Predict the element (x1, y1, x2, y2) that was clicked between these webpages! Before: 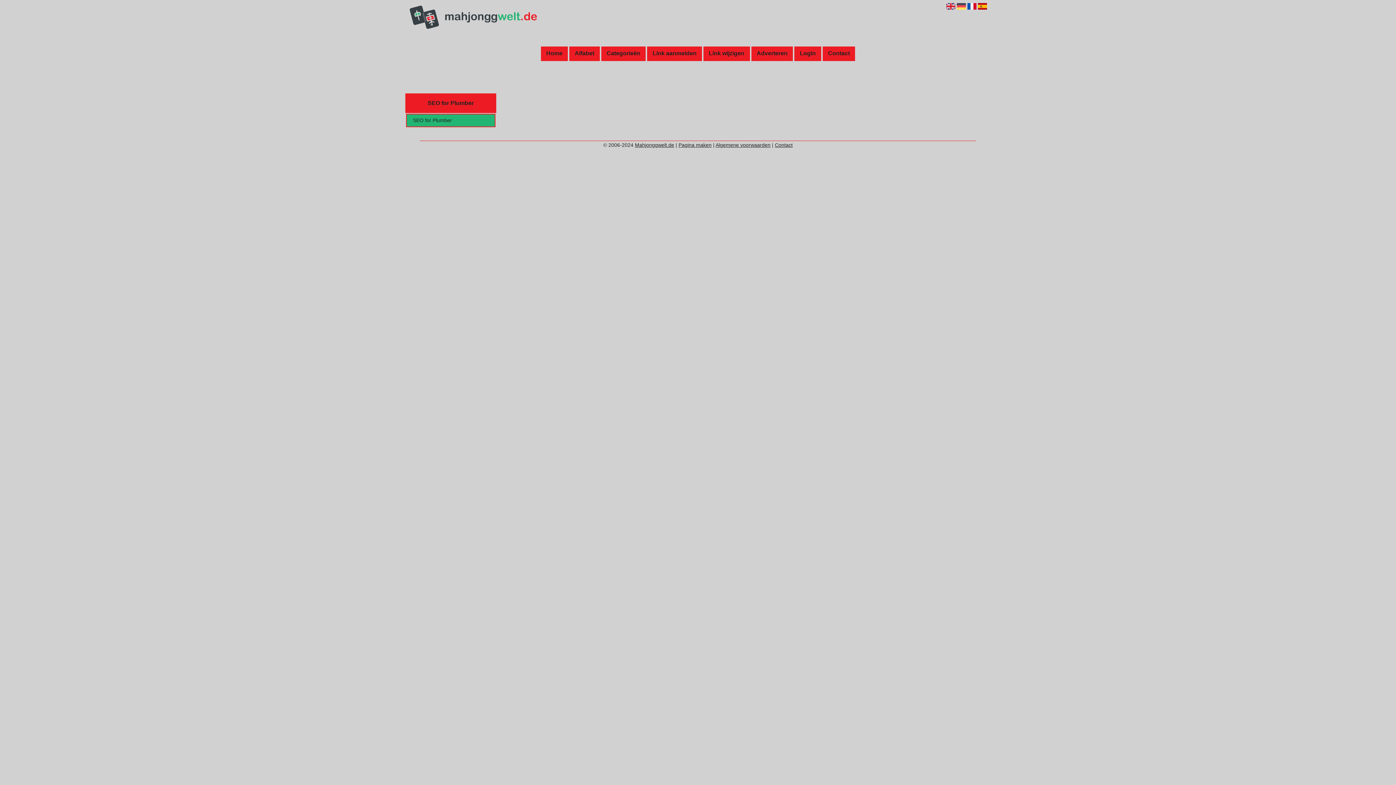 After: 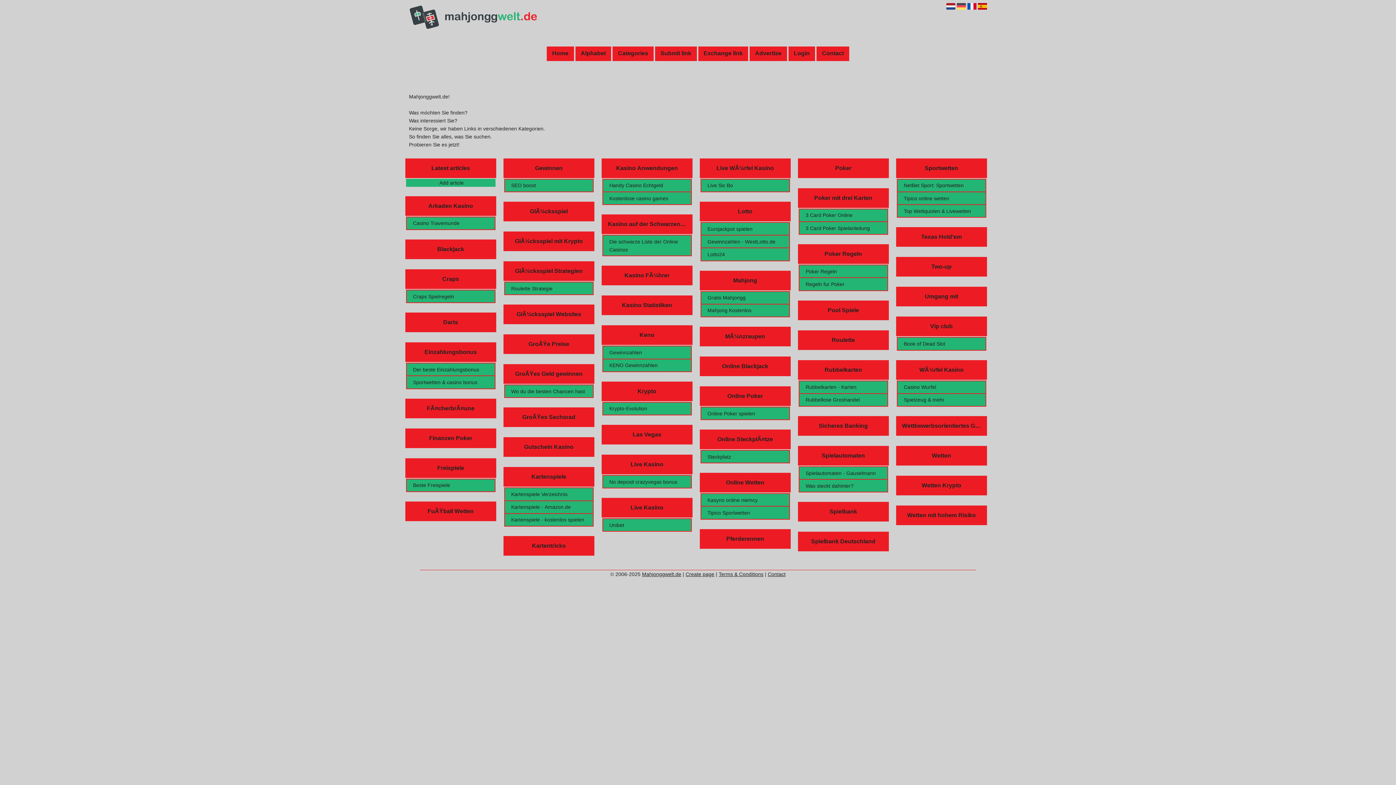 Action: bbox: (946, 6, 955, 12)